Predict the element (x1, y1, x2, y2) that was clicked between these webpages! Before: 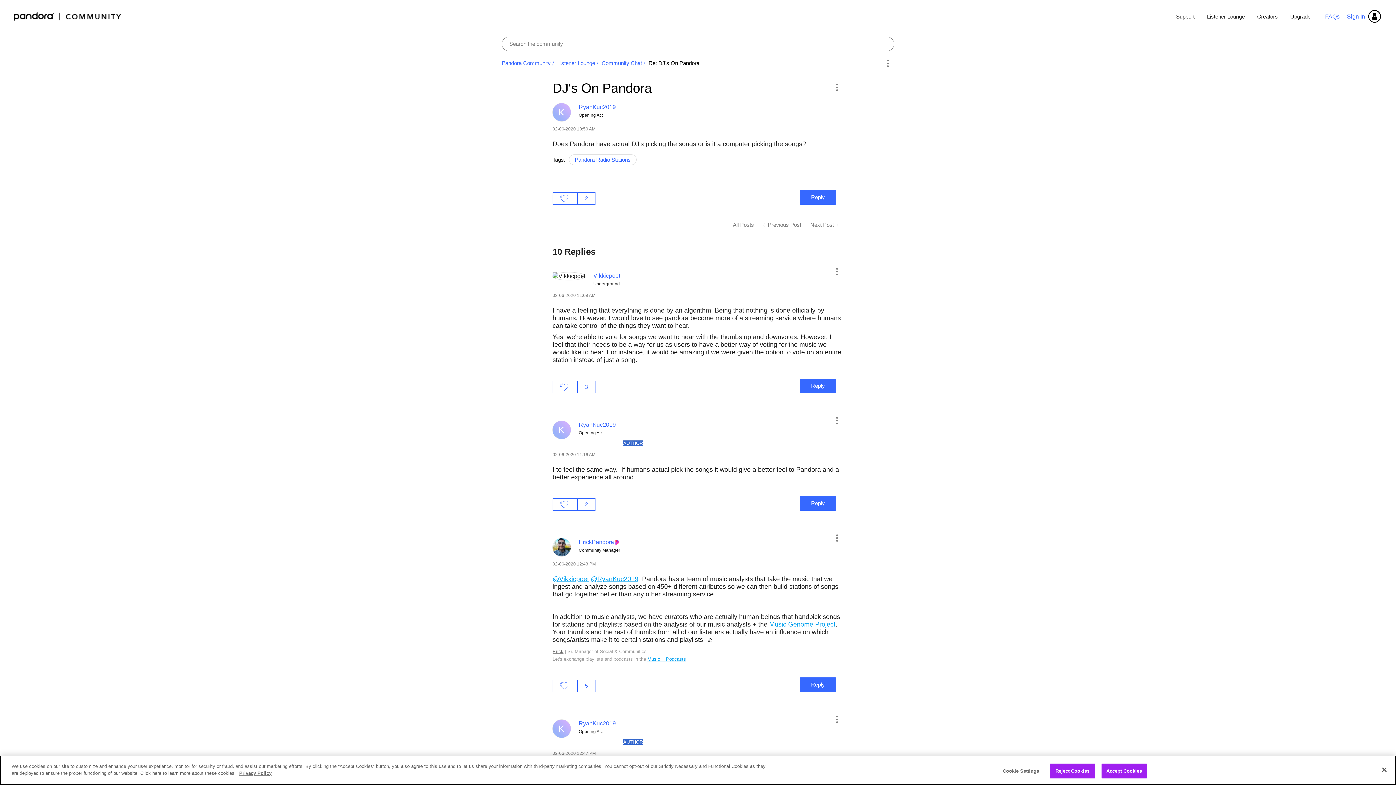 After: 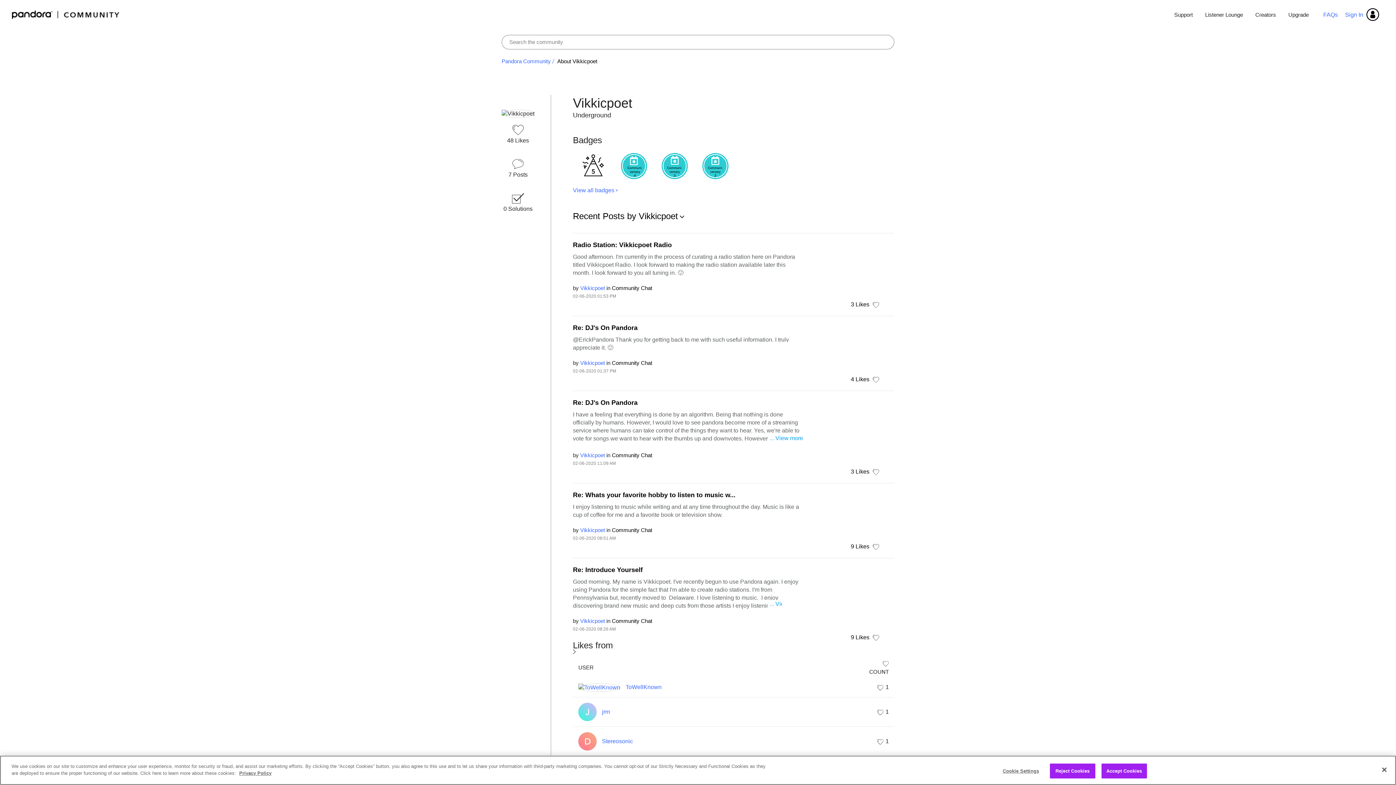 Action: label: @Vikkicpoet bbox: (552, 575, 589, 582)